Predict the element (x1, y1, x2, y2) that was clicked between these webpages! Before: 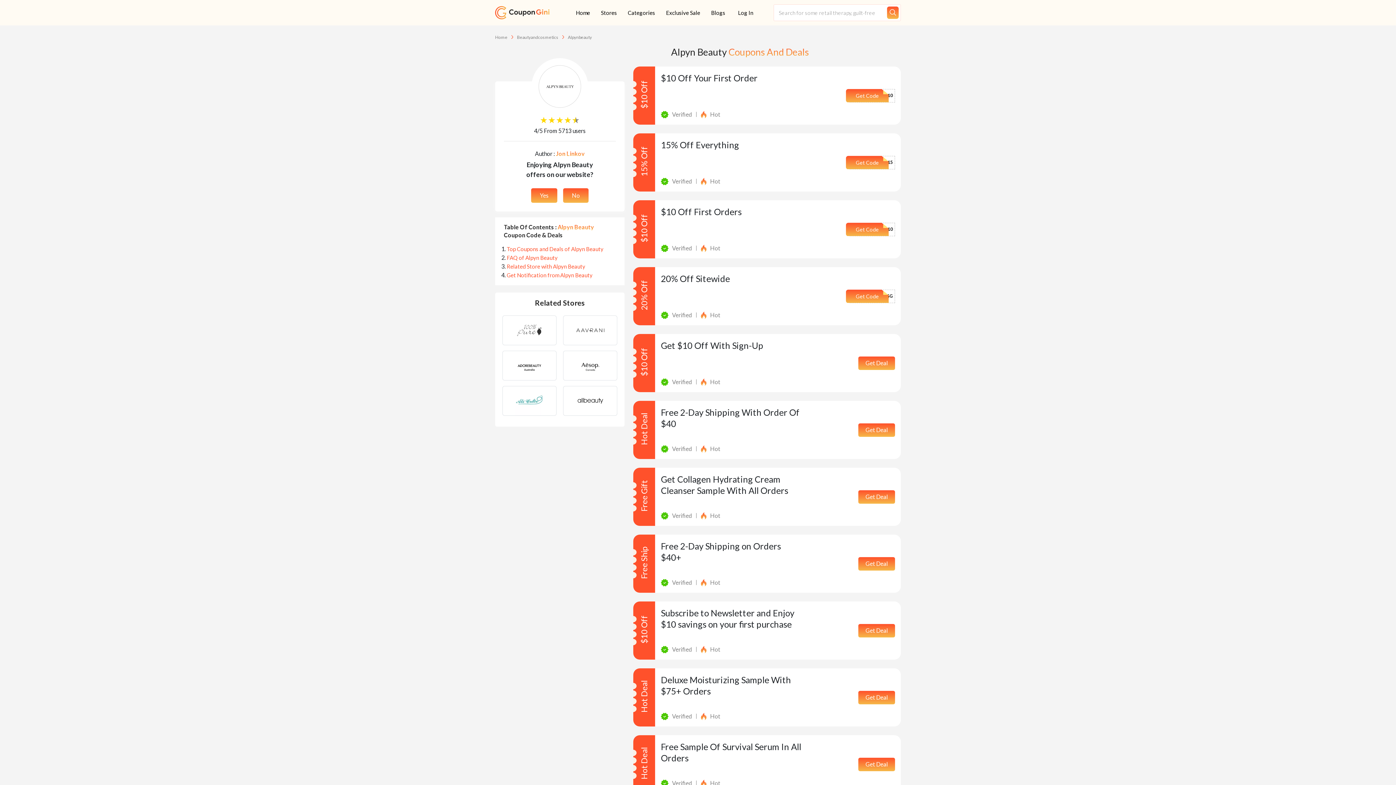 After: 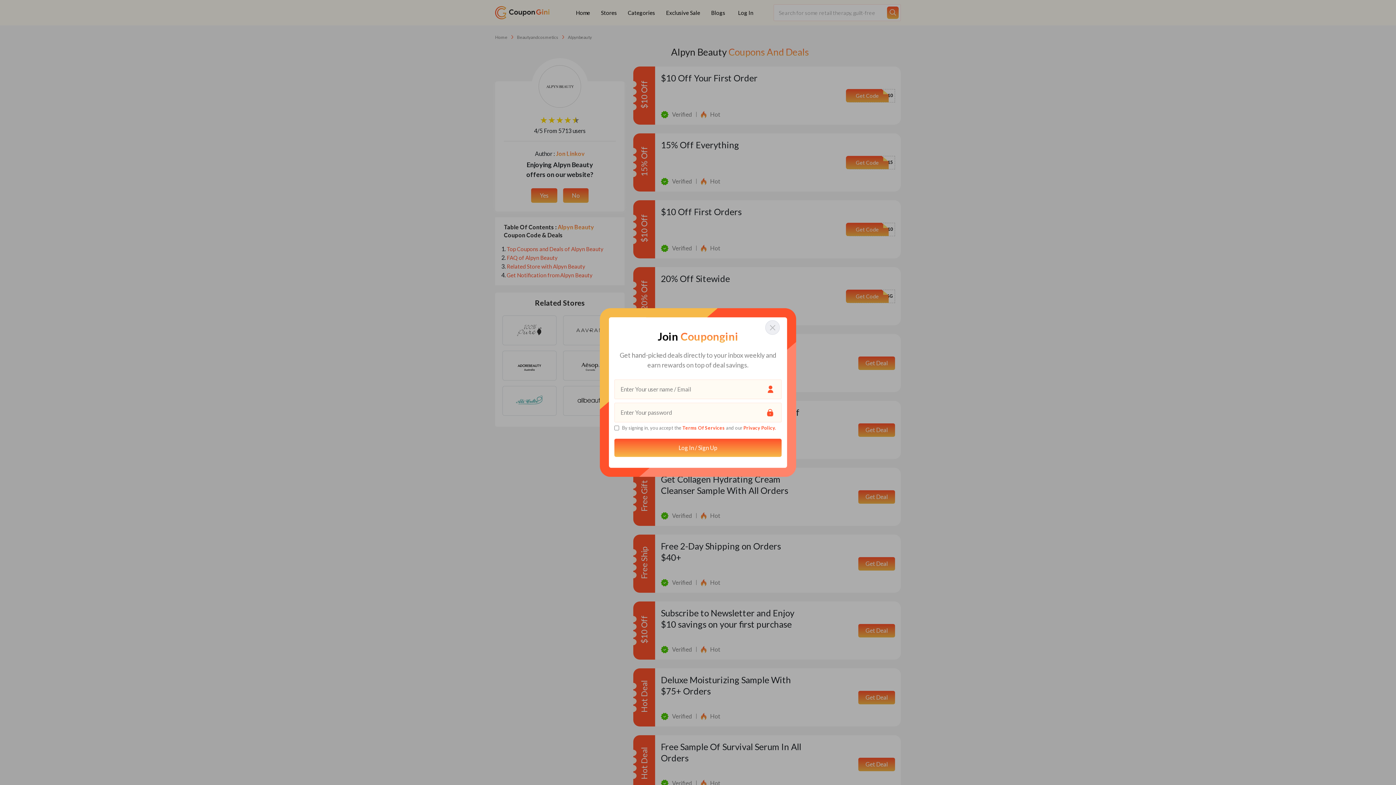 Action: label: No bbox: (563, 188, 588, 202)